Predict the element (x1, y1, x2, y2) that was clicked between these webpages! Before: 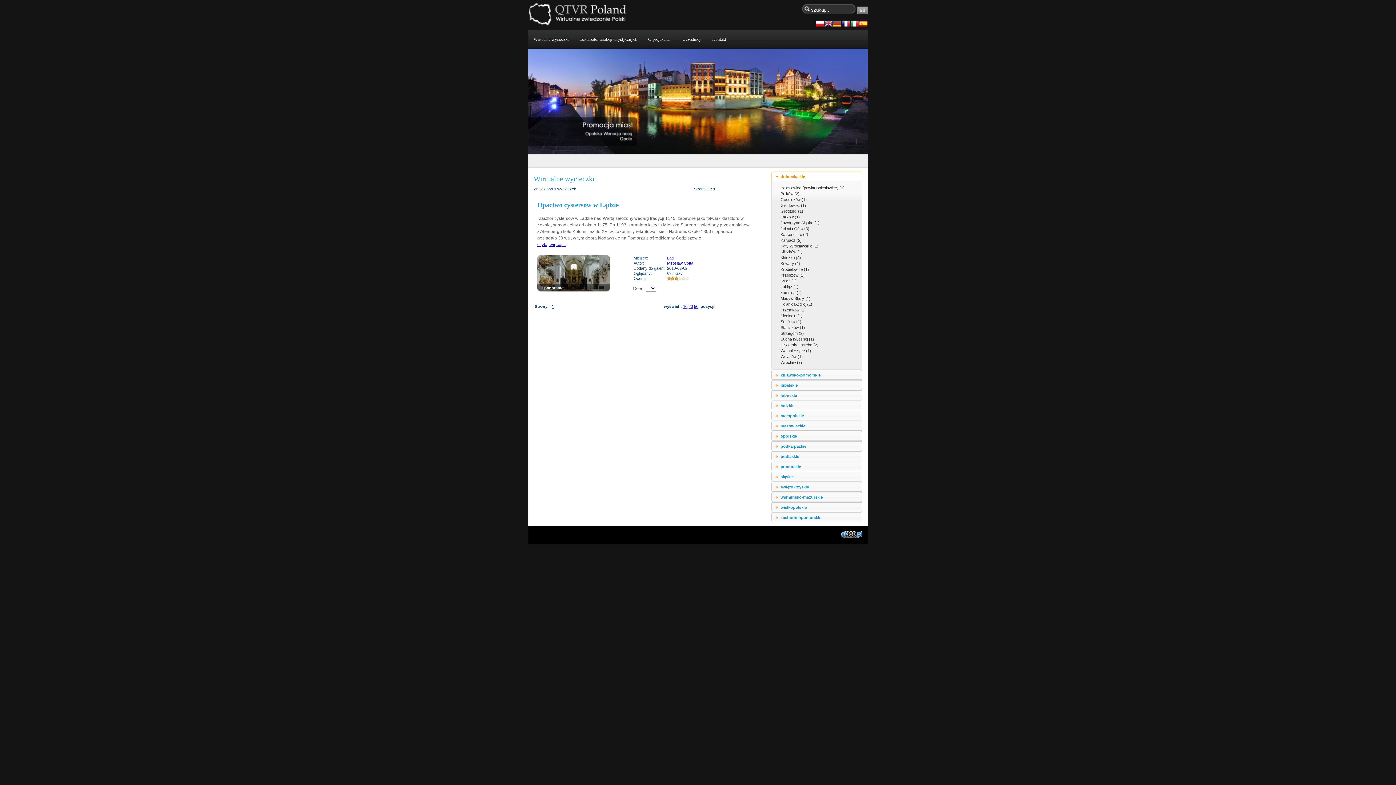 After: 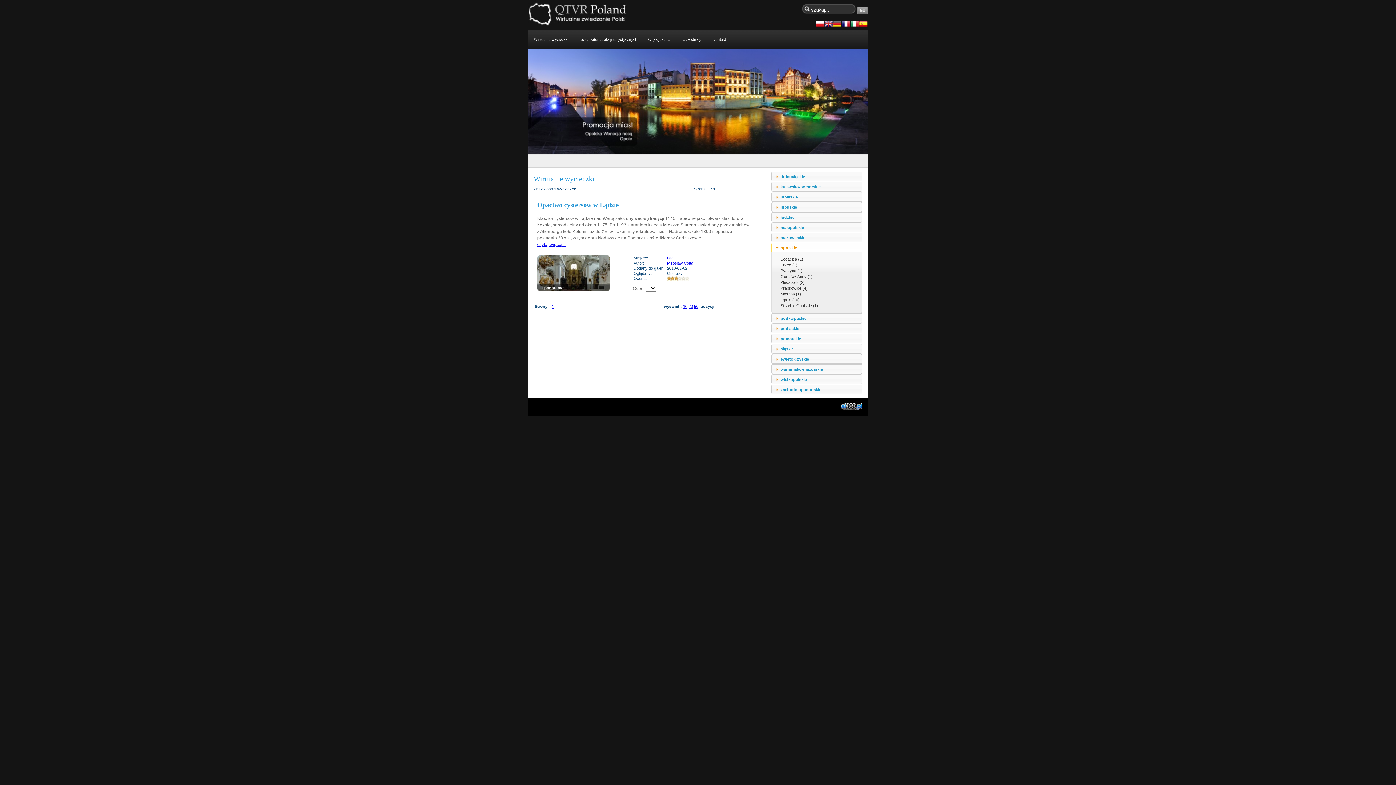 Action: bbox: (772, 431, 862, 440) label: opolskie